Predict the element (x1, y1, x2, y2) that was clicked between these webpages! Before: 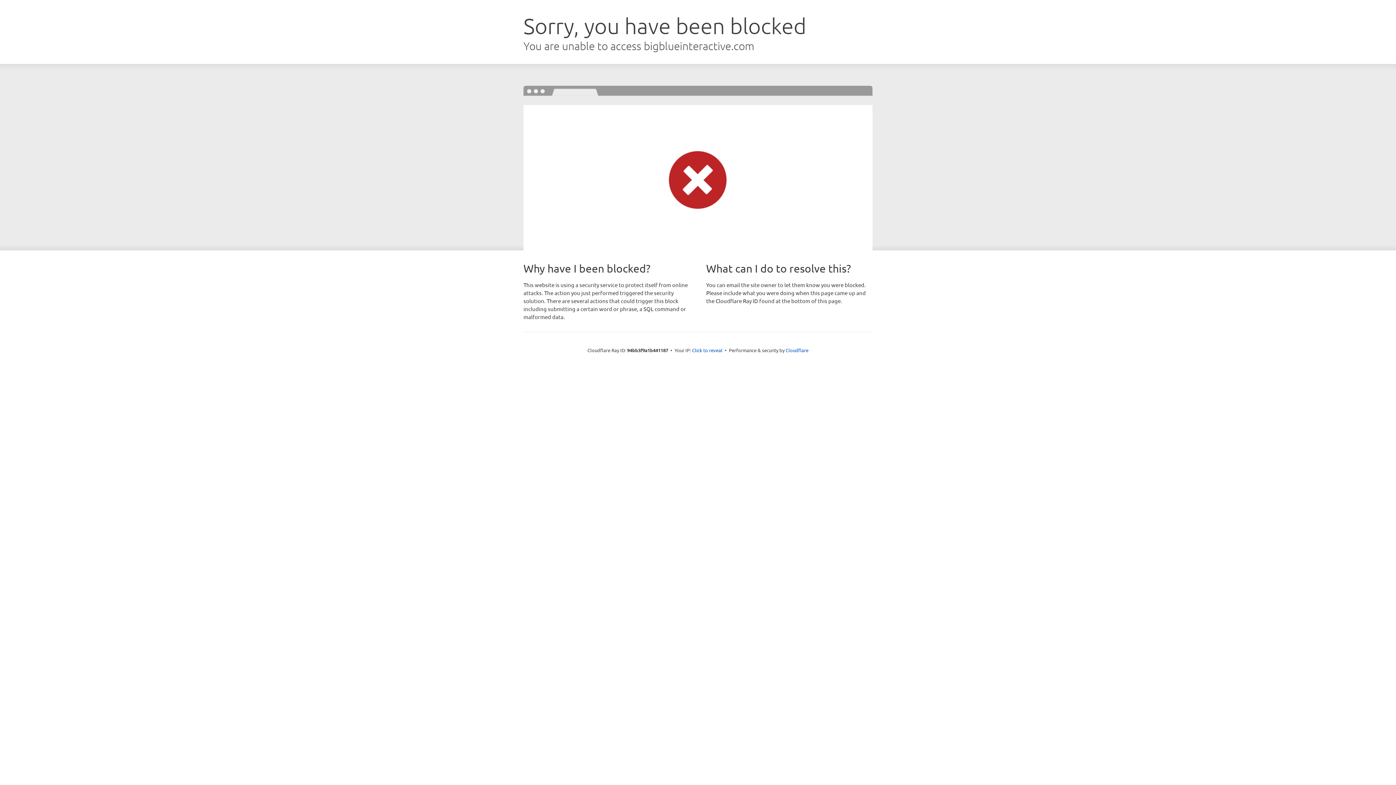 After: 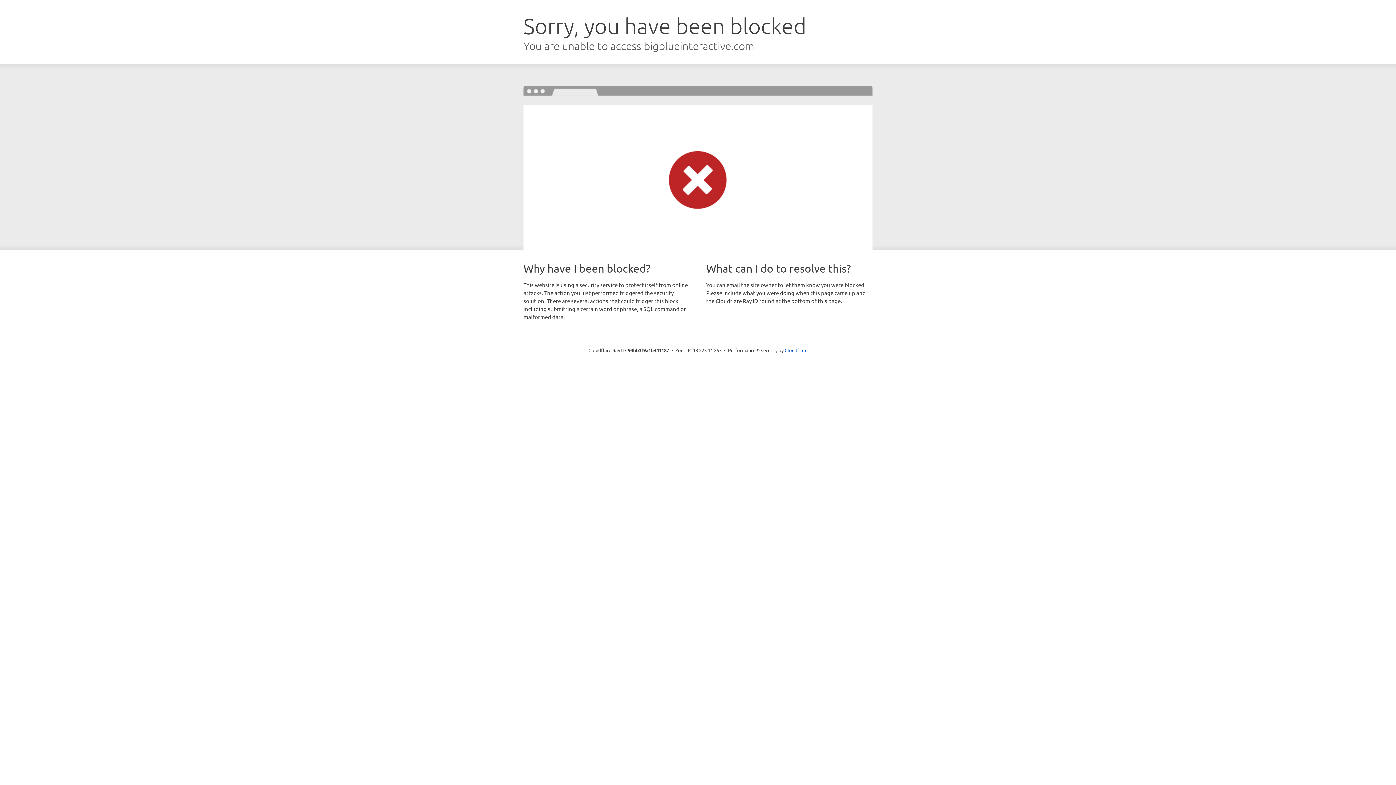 Action: bbox: (692, 346, 722, 353) label: Click to reveal